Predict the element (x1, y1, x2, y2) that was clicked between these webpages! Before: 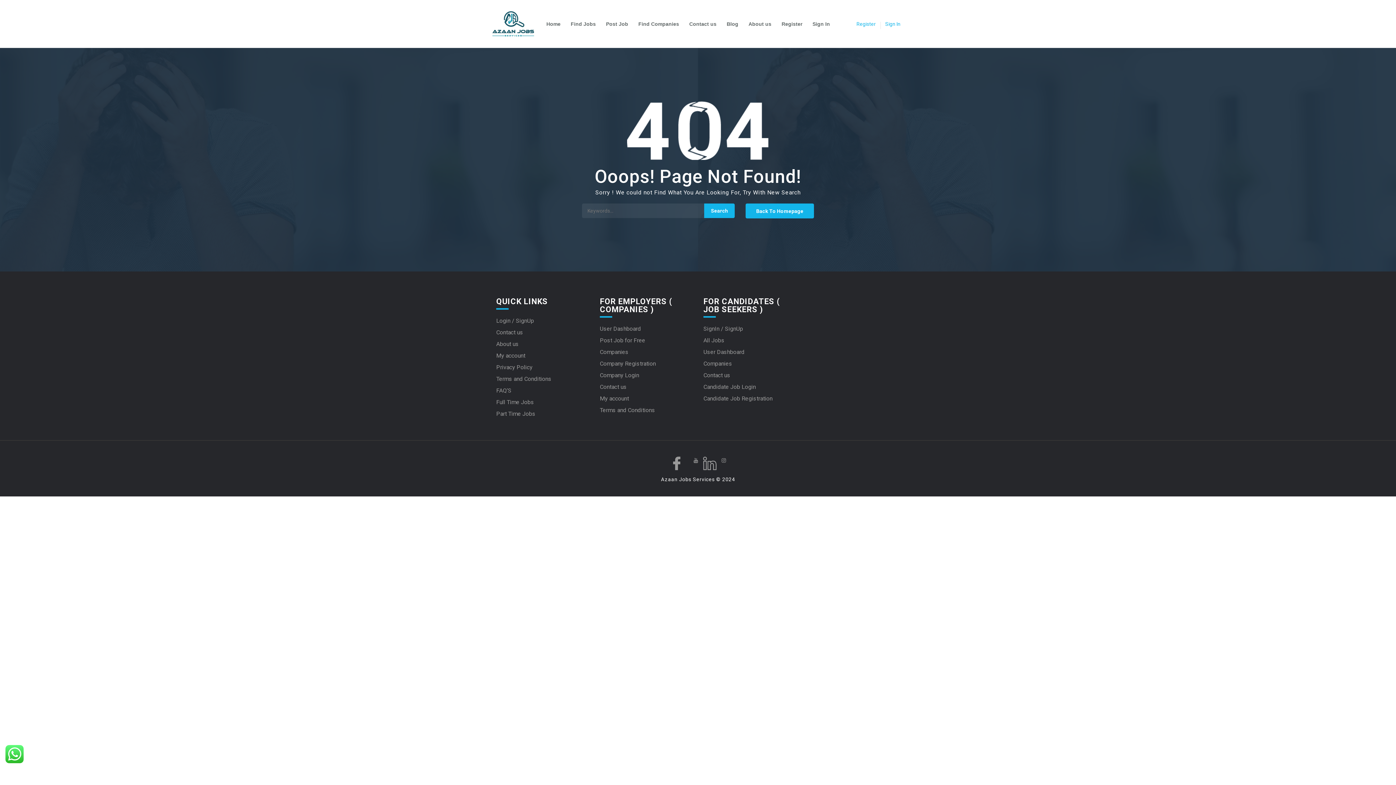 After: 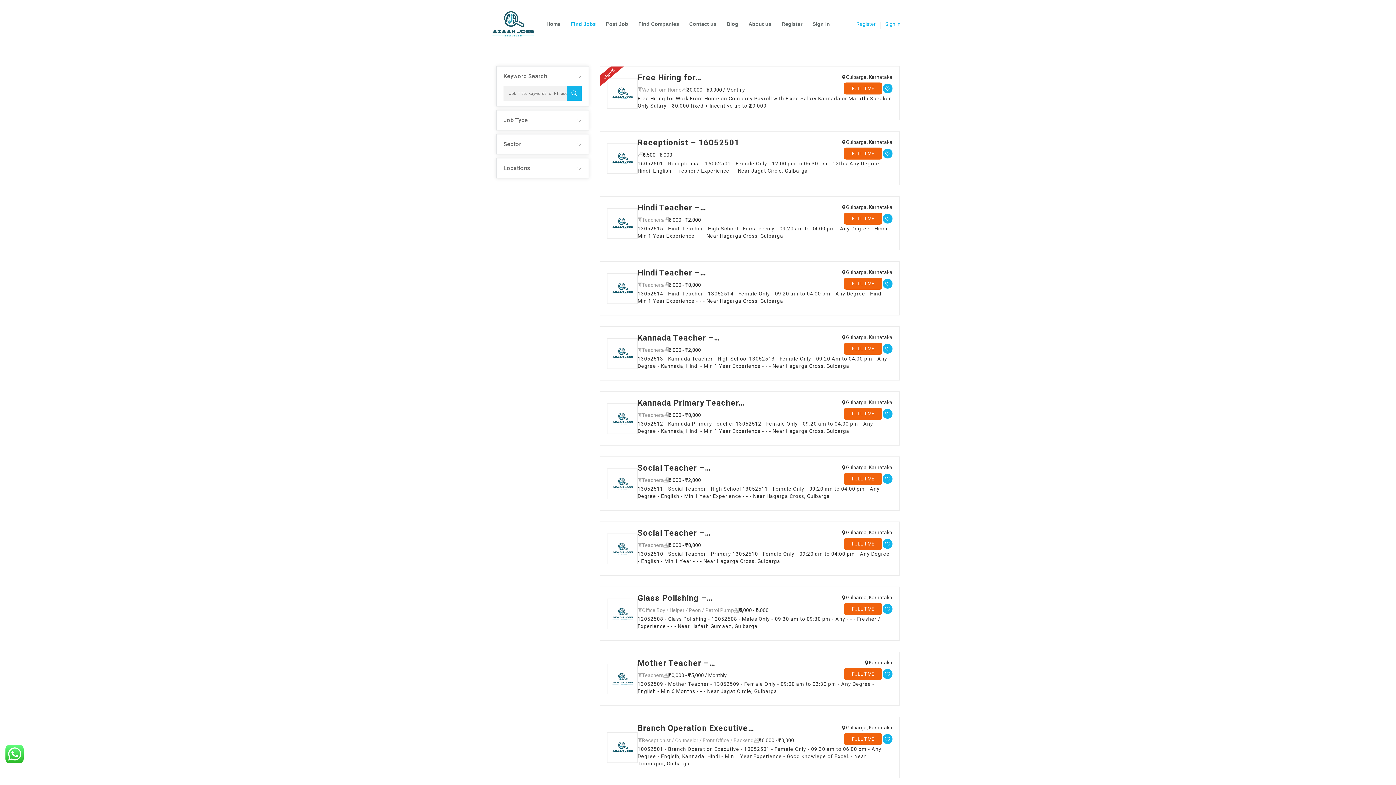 Action: bbox: (703, 337, 796, 344) label: All Jobs